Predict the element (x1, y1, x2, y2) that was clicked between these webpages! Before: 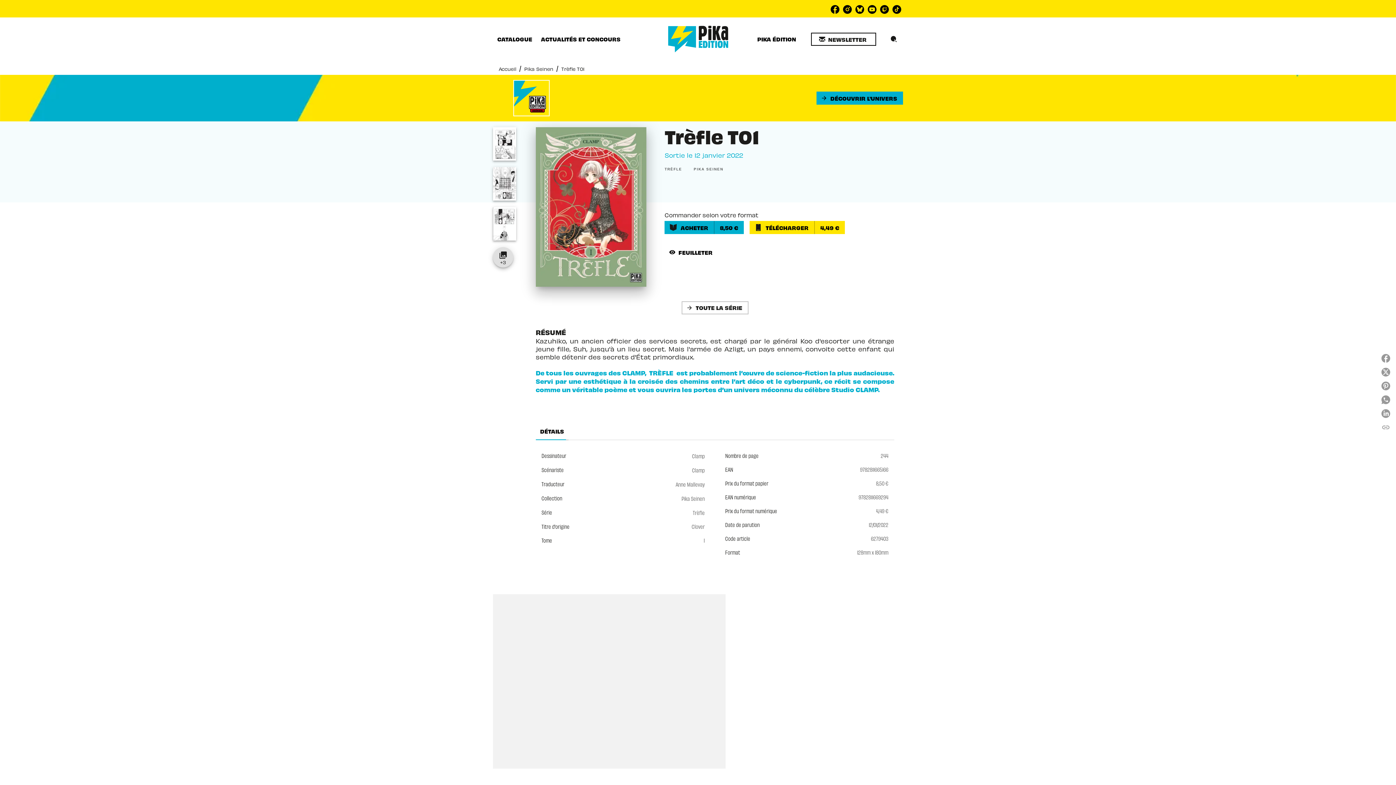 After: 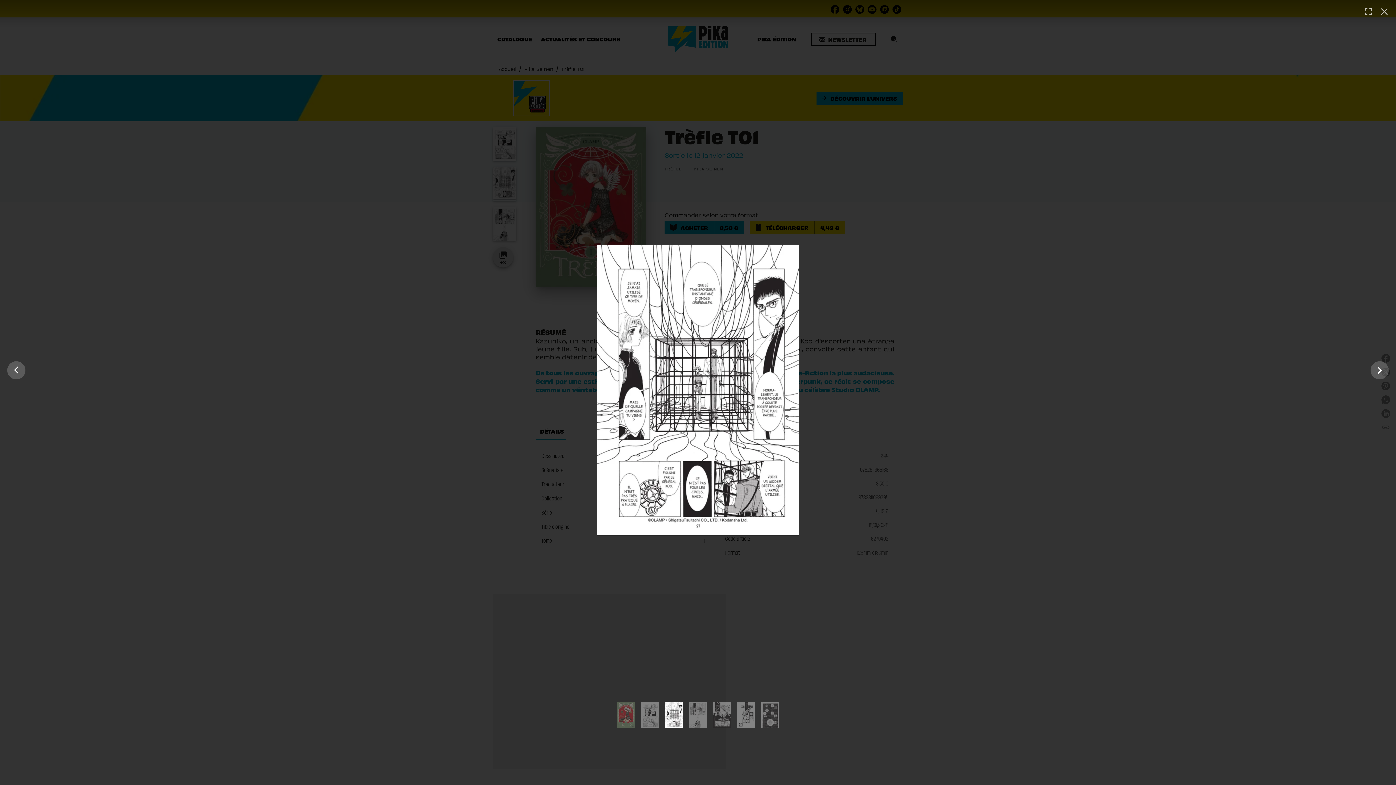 Action: bbox: (493, 193, 516, 202)